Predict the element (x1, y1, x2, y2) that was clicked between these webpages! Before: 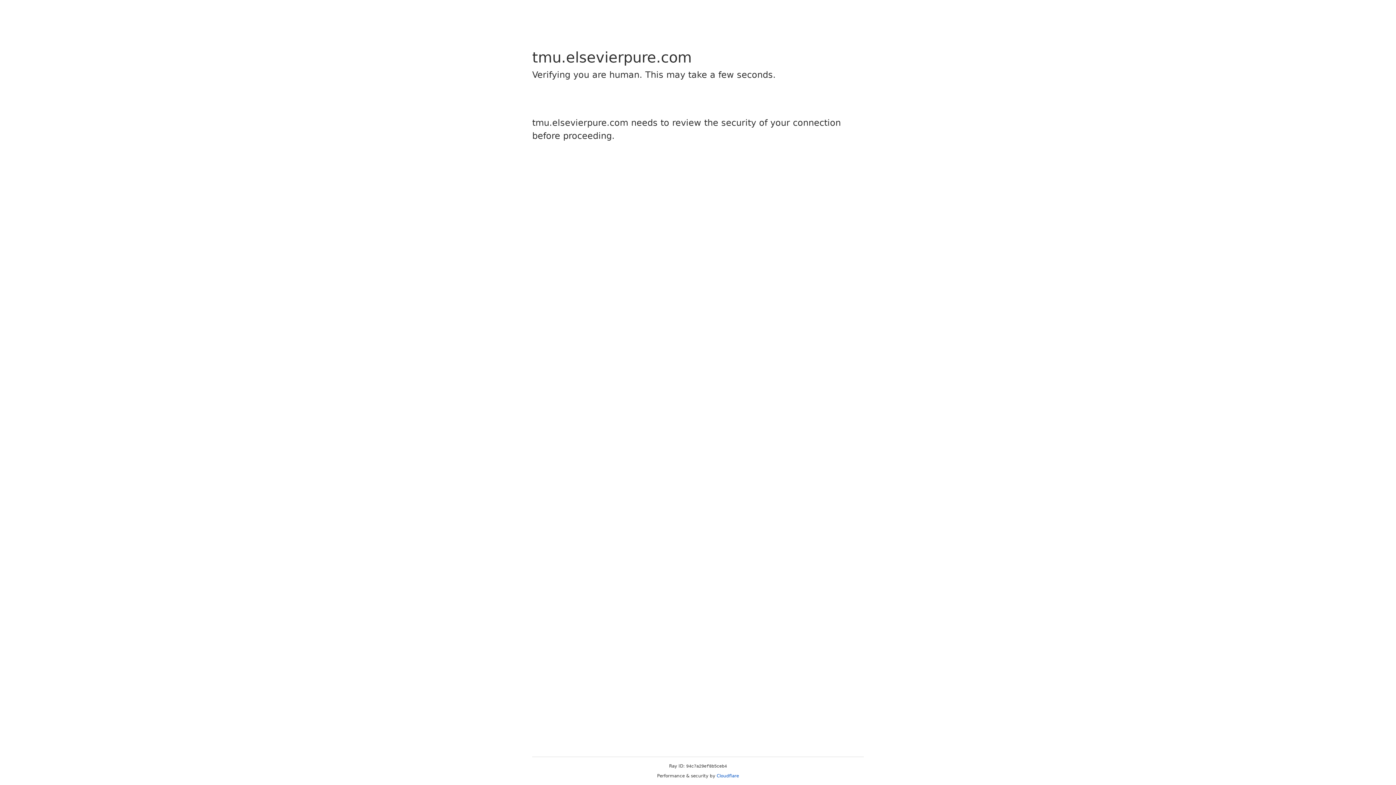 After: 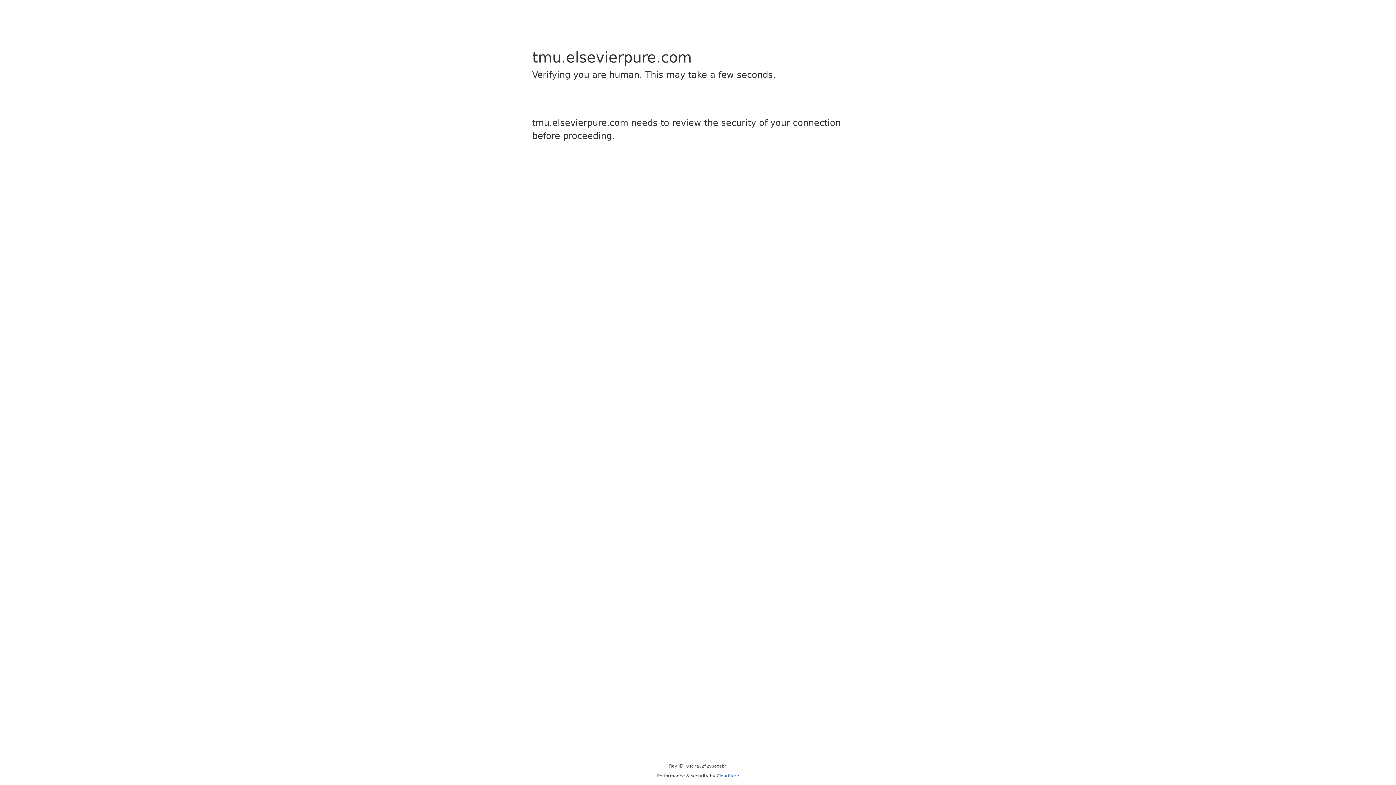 Action: label: Cloudflare bbox: (716, 773, 739, 778)